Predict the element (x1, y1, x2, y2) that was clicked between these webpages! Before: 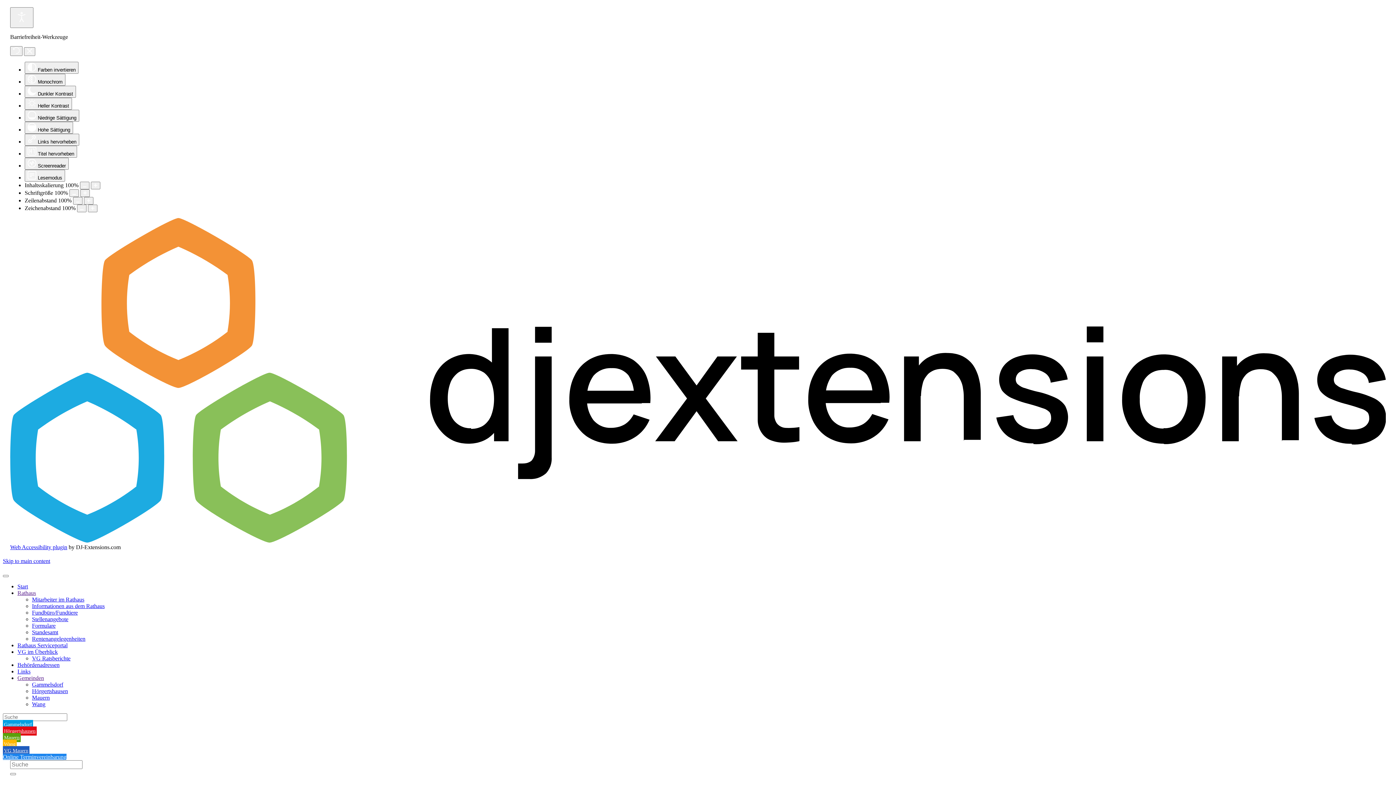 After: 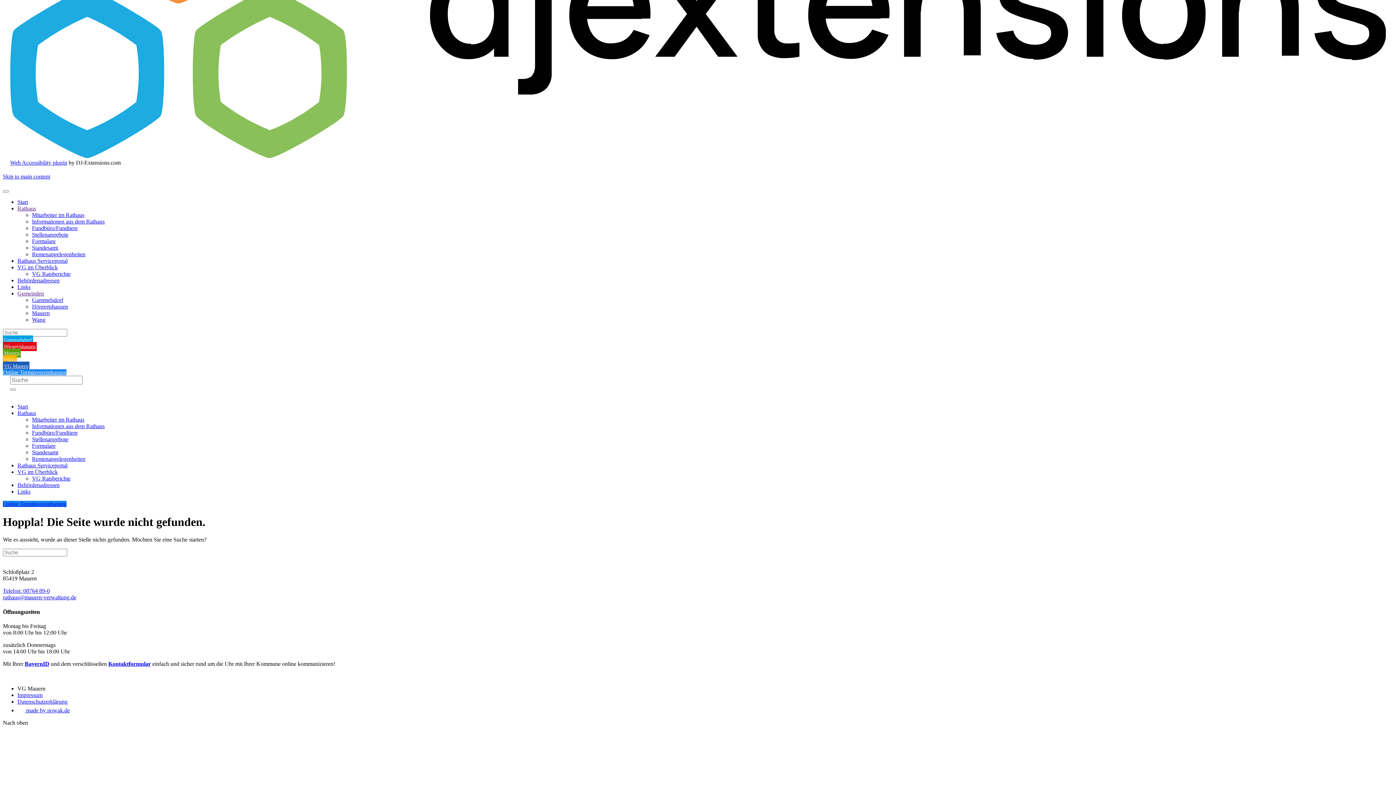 Action: label: Skip to main content bbox: (2, 558, 50, 564)